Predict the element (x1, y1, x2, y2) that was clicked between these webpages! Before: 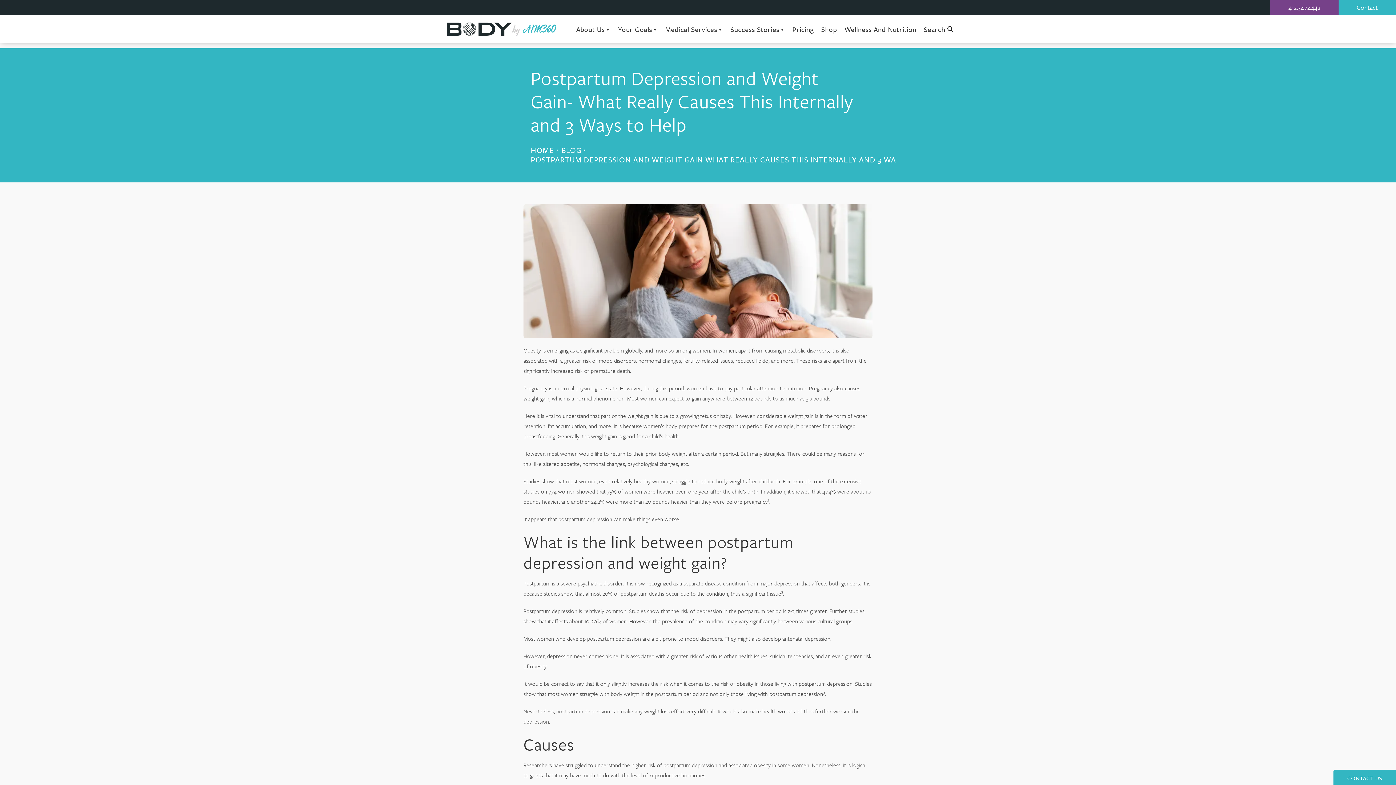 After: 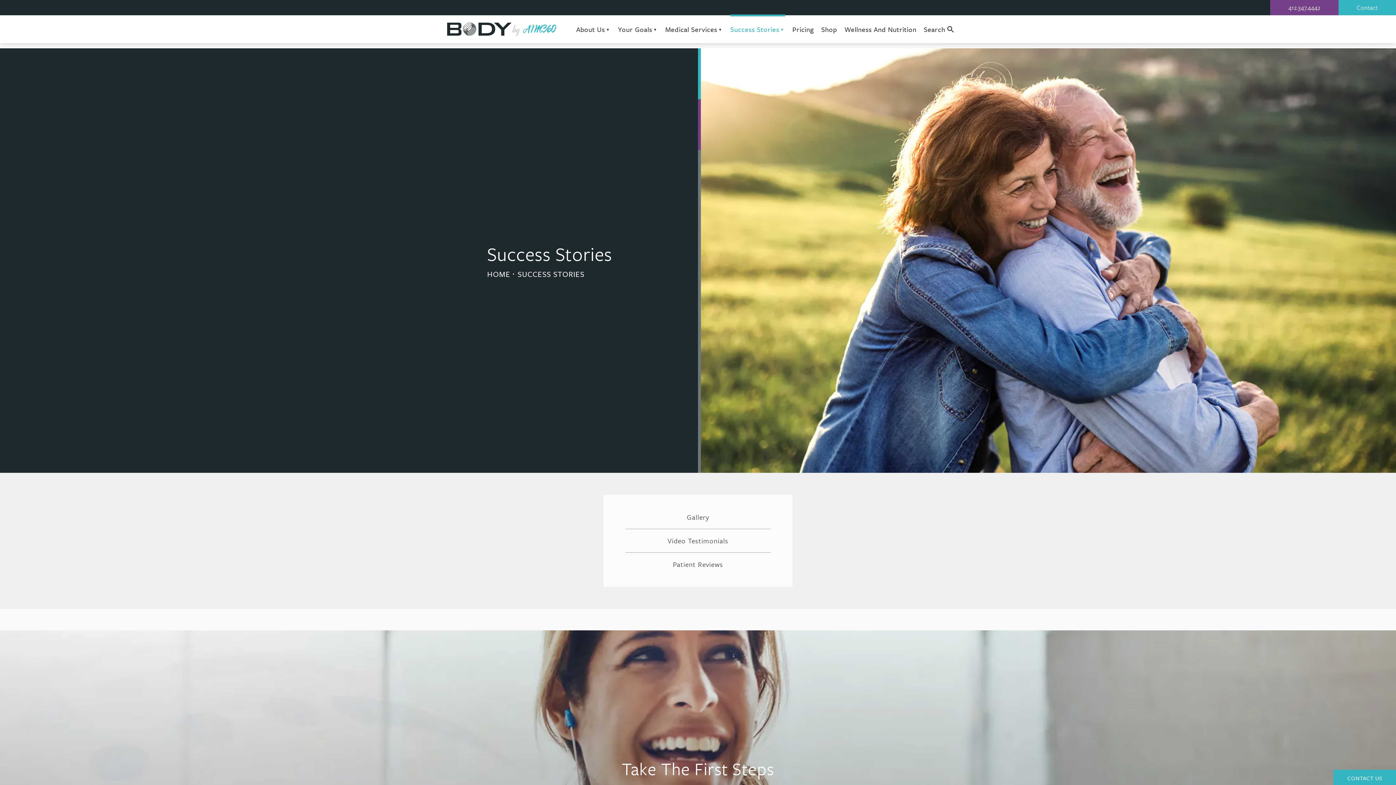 Action: bbox: (730, 25, 785, 32) label: Success Stories